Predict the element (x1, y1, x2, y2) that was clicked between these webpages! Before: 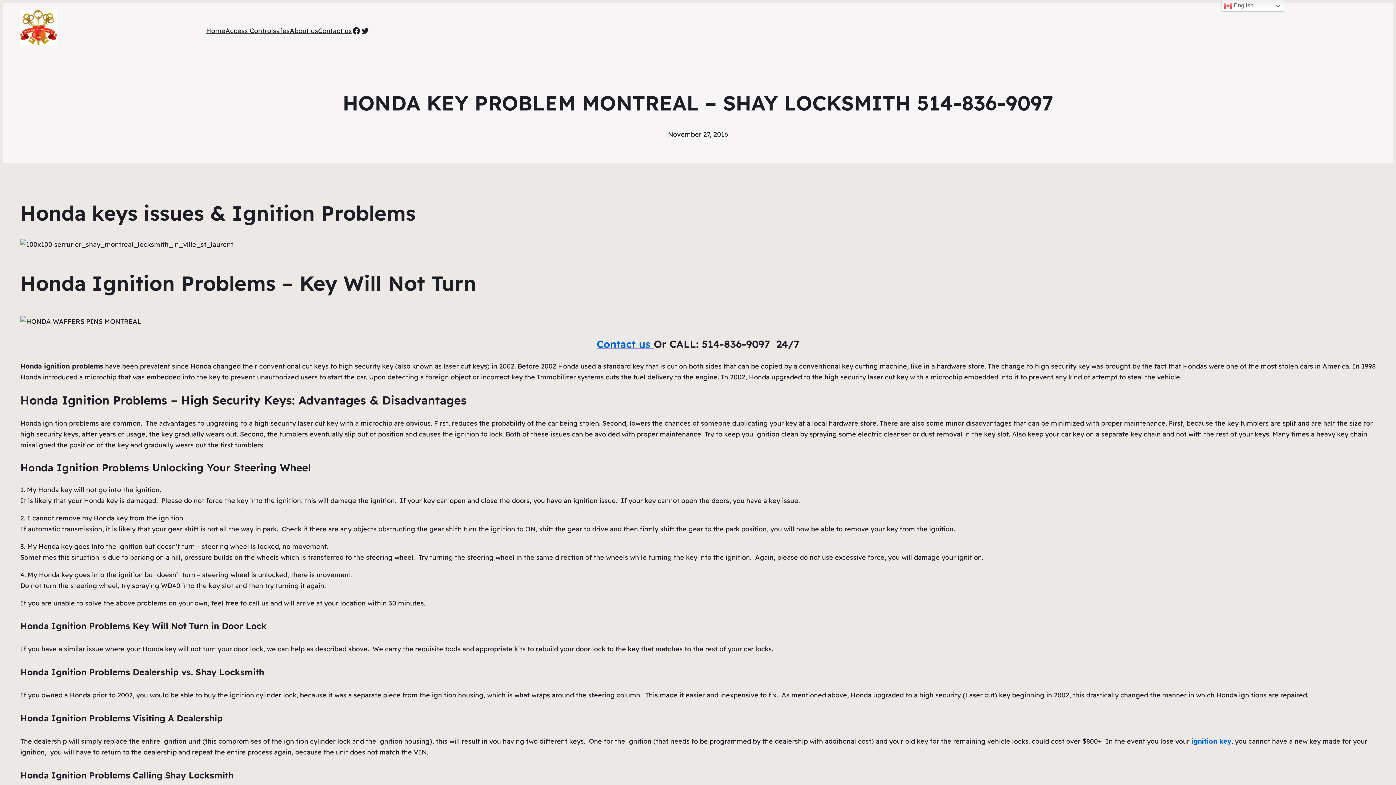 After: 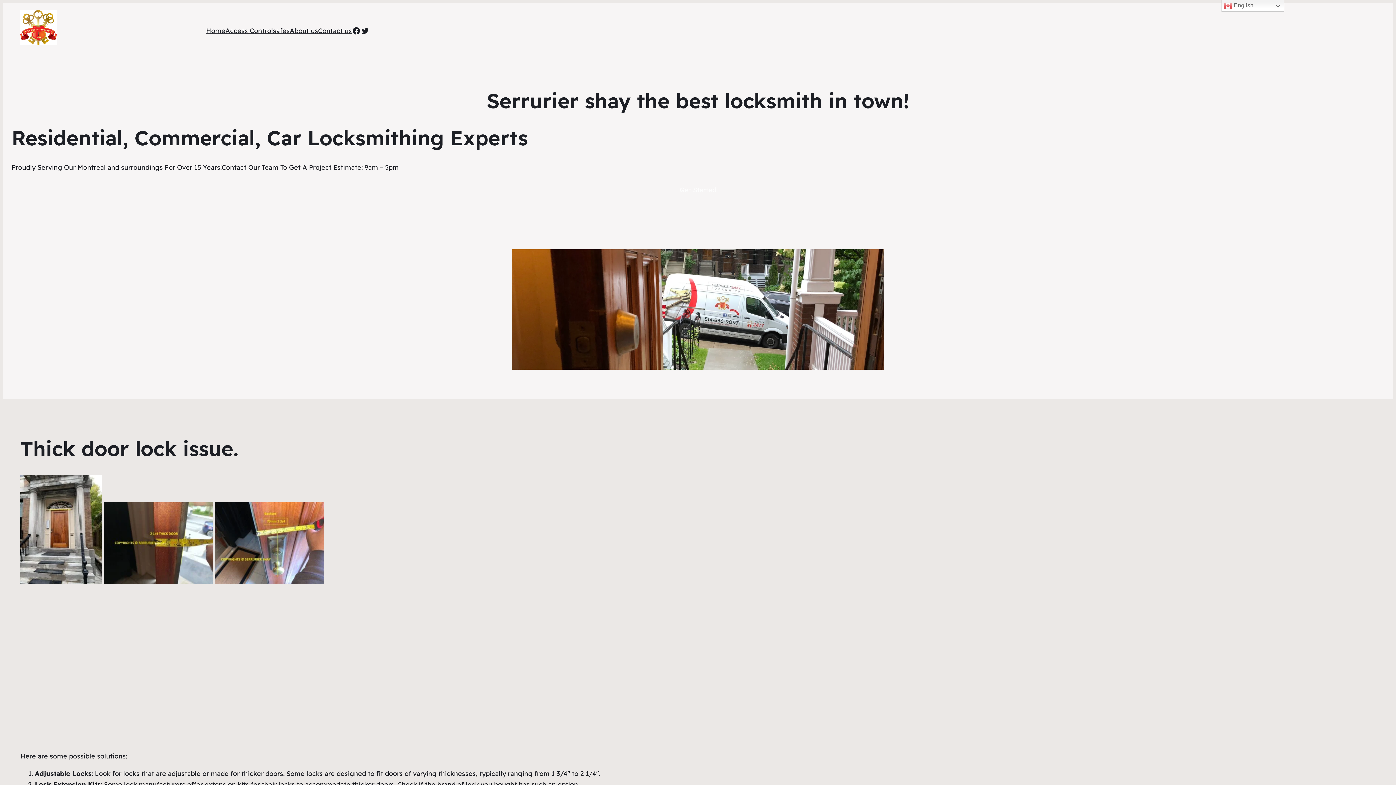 Action: label: Home bbox: (206, 25, 225, 36)